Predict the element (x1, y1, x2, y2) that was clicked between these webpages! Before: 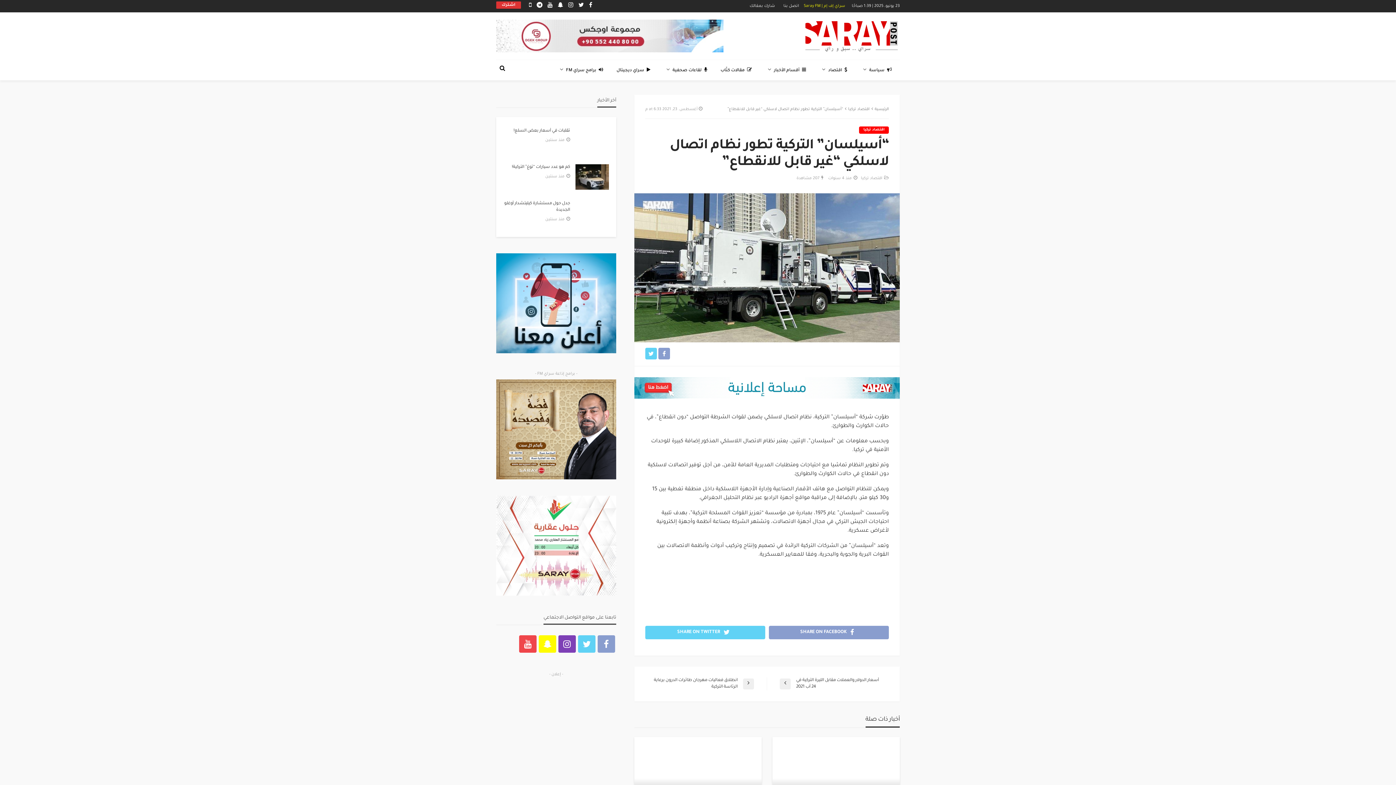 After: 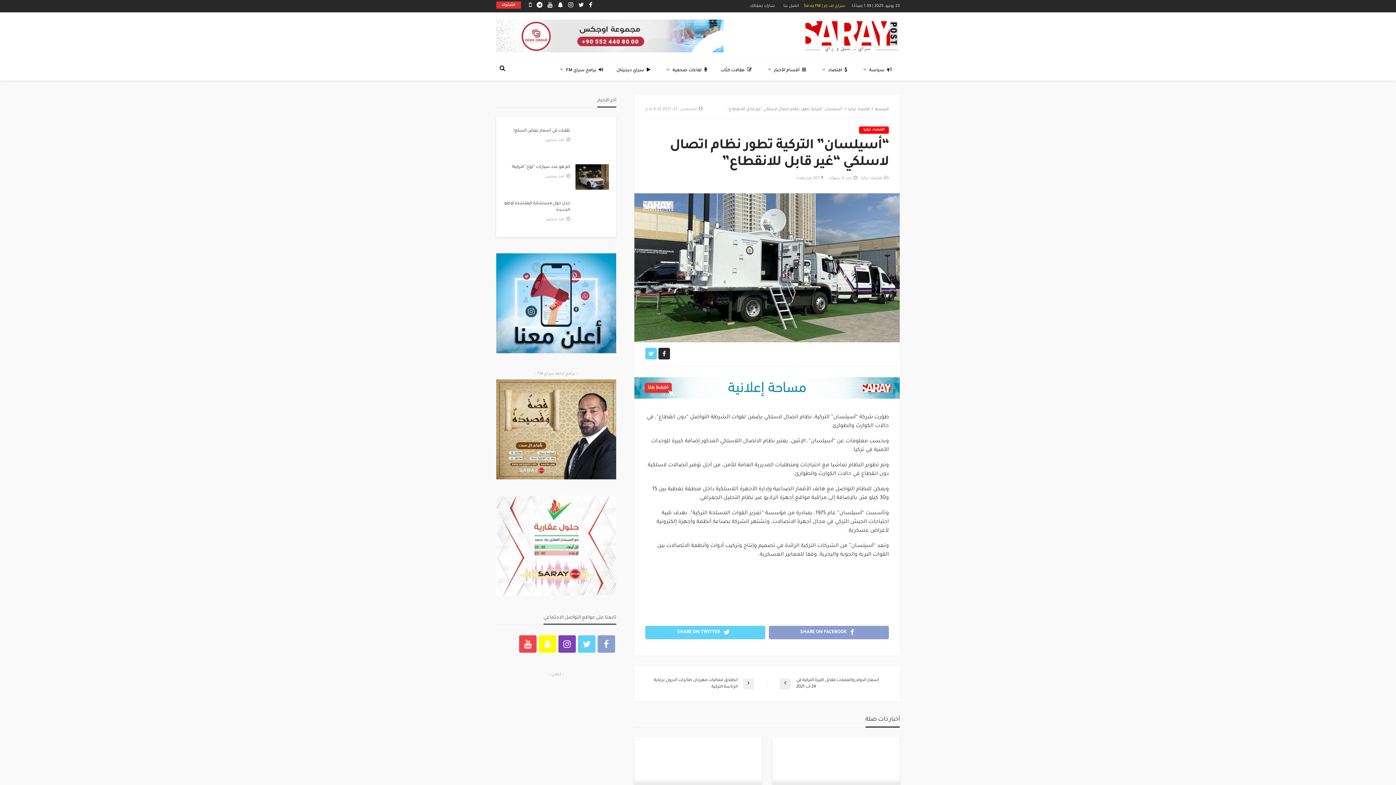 Action: bbox: (658, 348, 670, 360)